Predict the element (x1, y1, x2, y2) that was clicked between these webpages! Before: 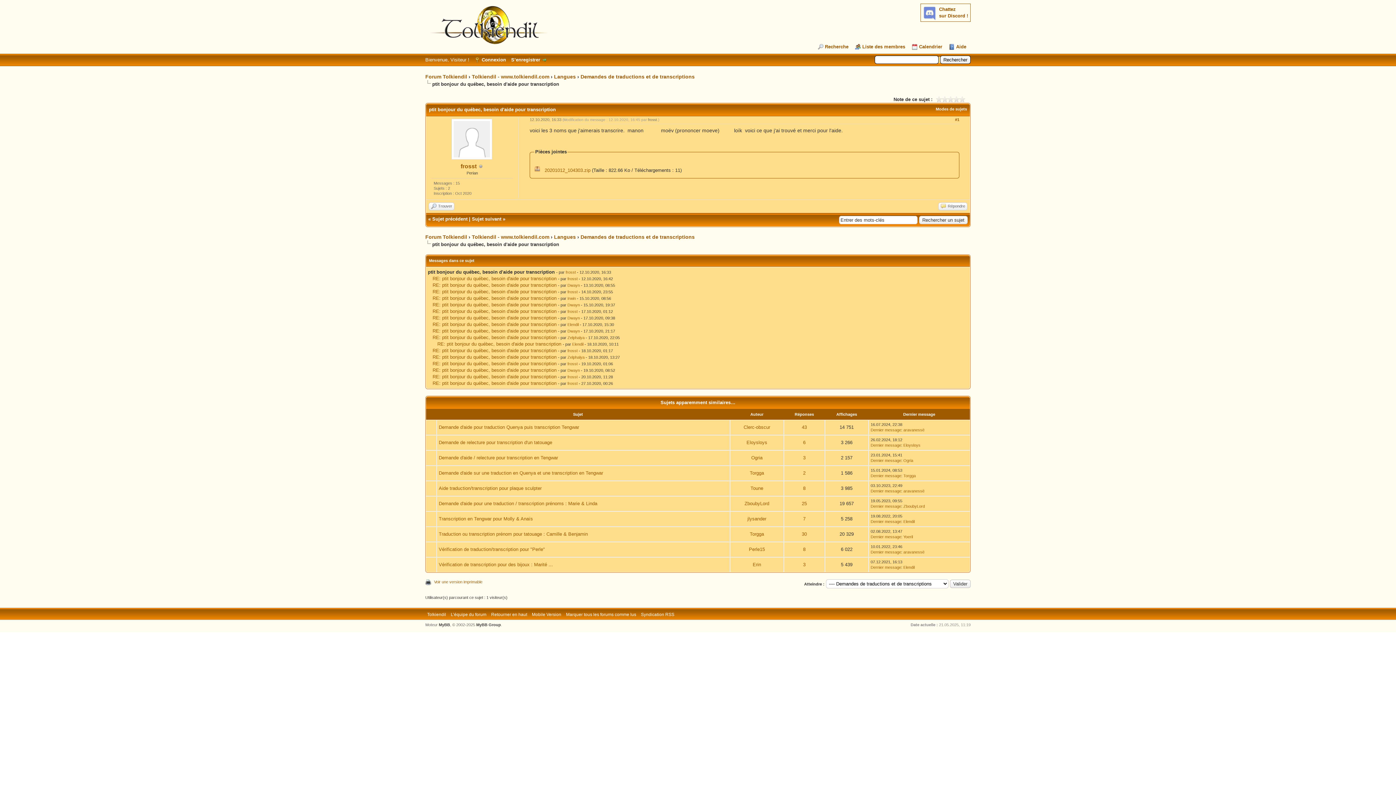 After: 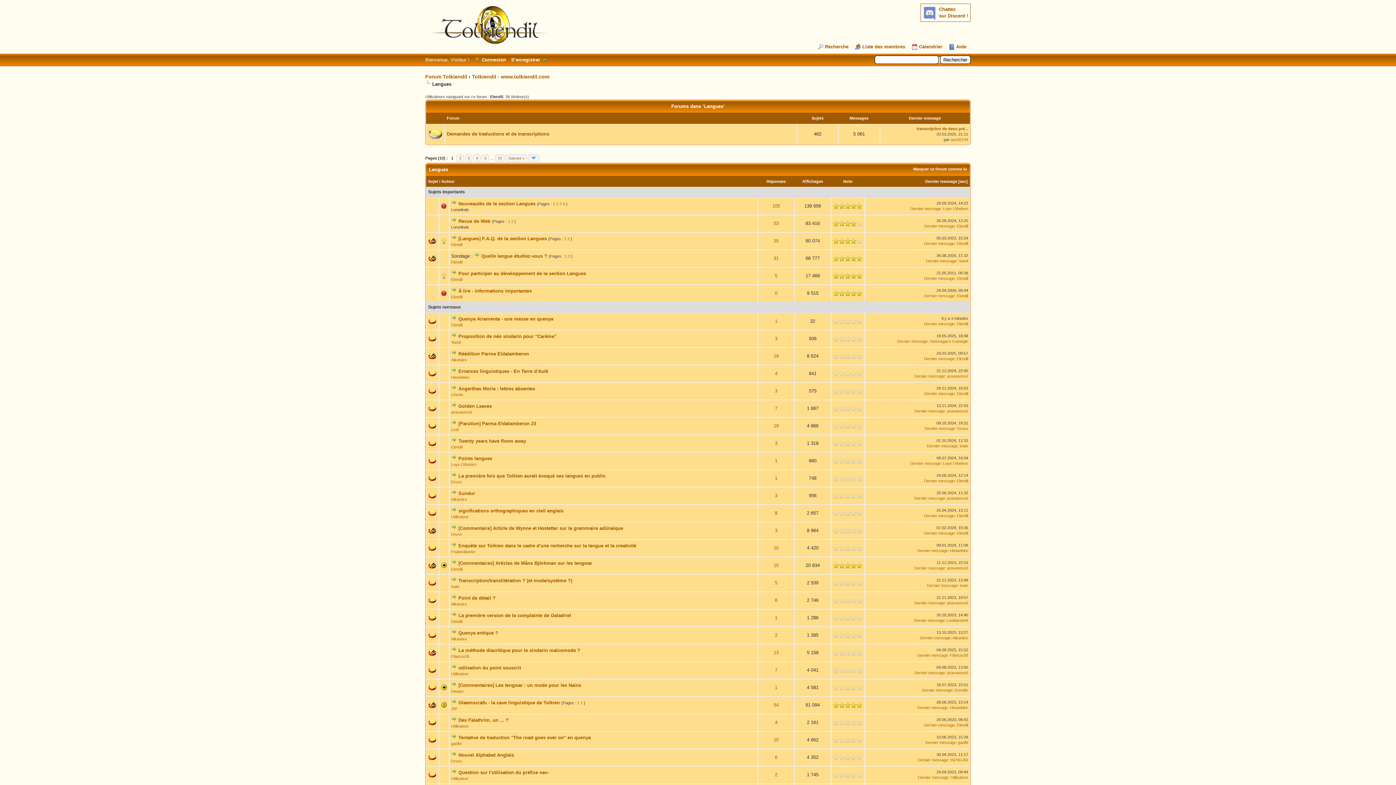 Action: bbox: (554, 73, 576, 79) label: Langues